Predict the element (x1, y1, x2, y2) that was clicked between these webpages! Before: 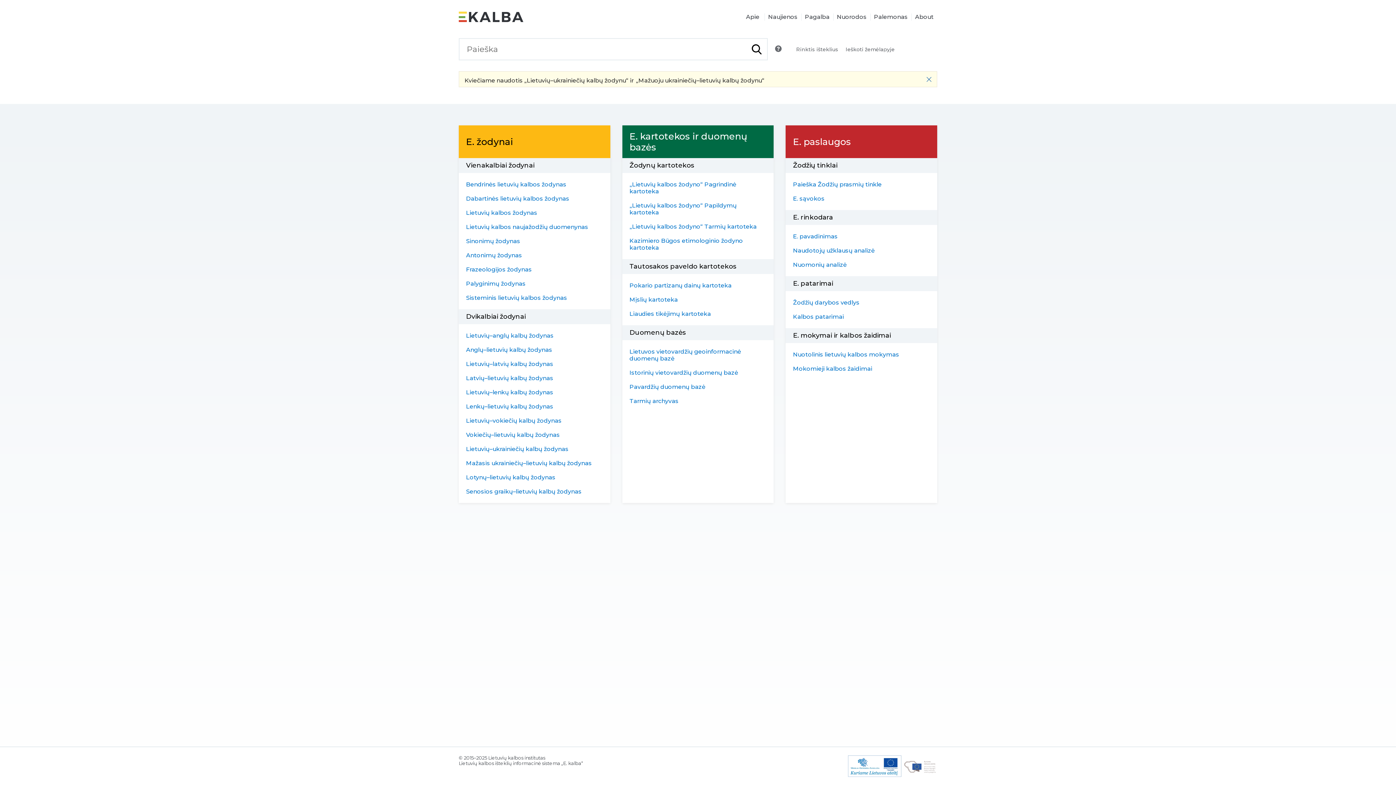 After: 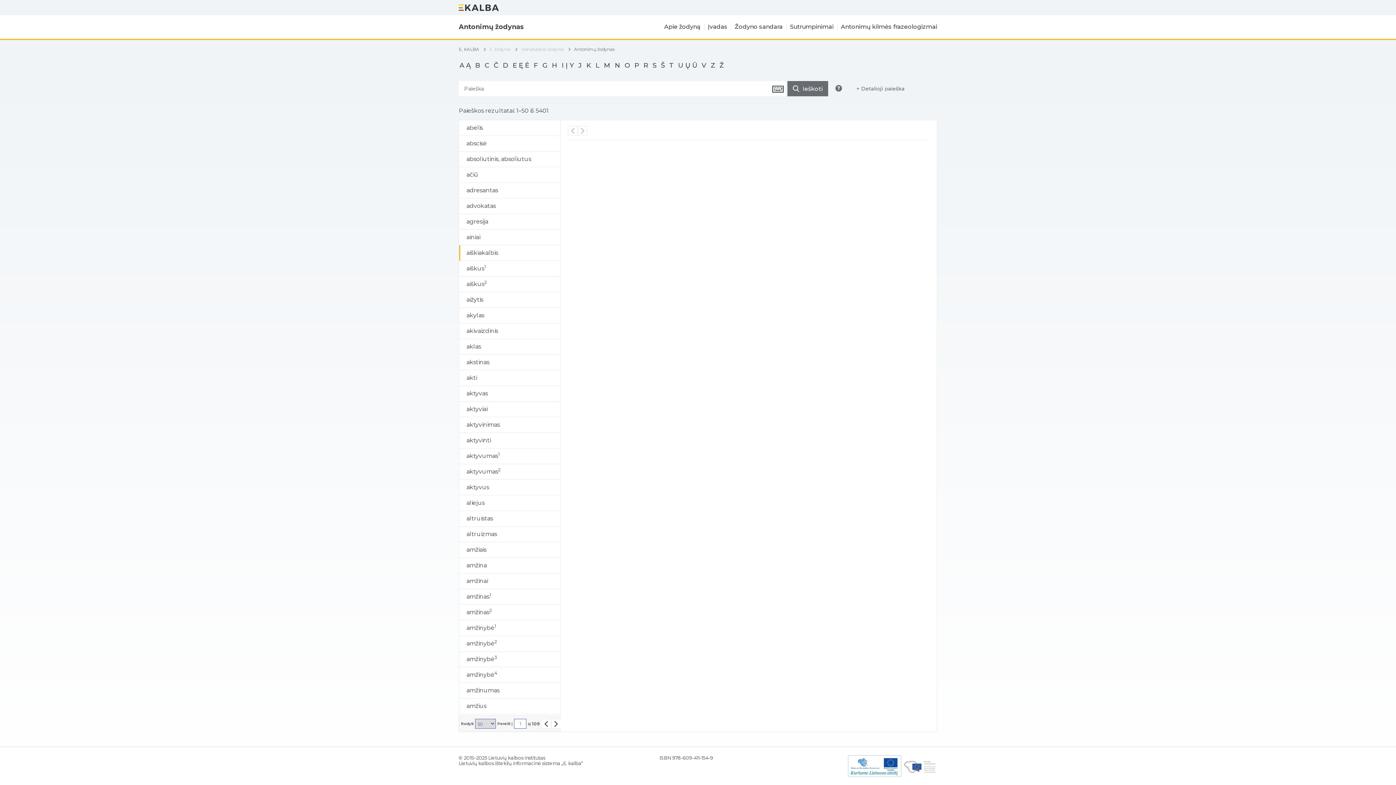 Action: label: Antonimų žodynas bbox: (466, 215, 522, 222)